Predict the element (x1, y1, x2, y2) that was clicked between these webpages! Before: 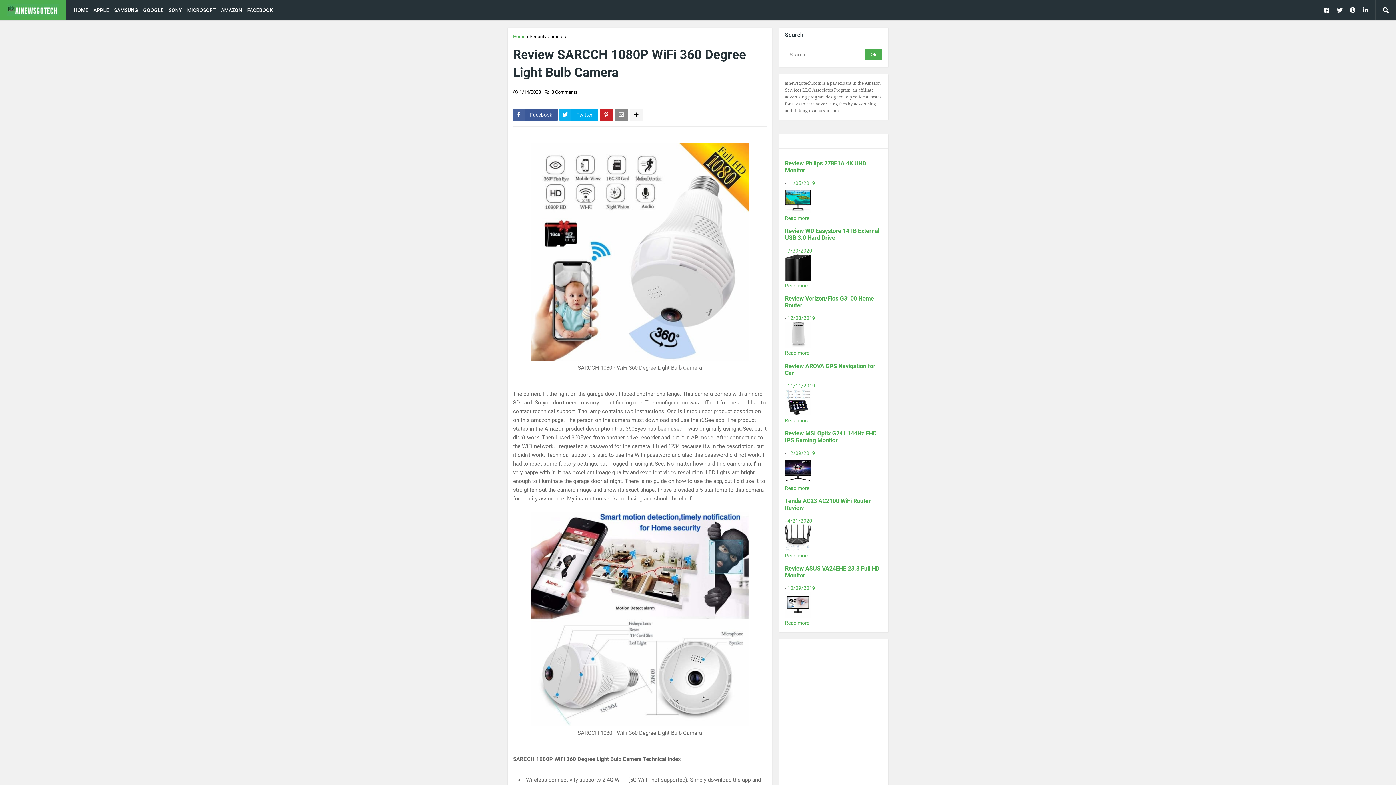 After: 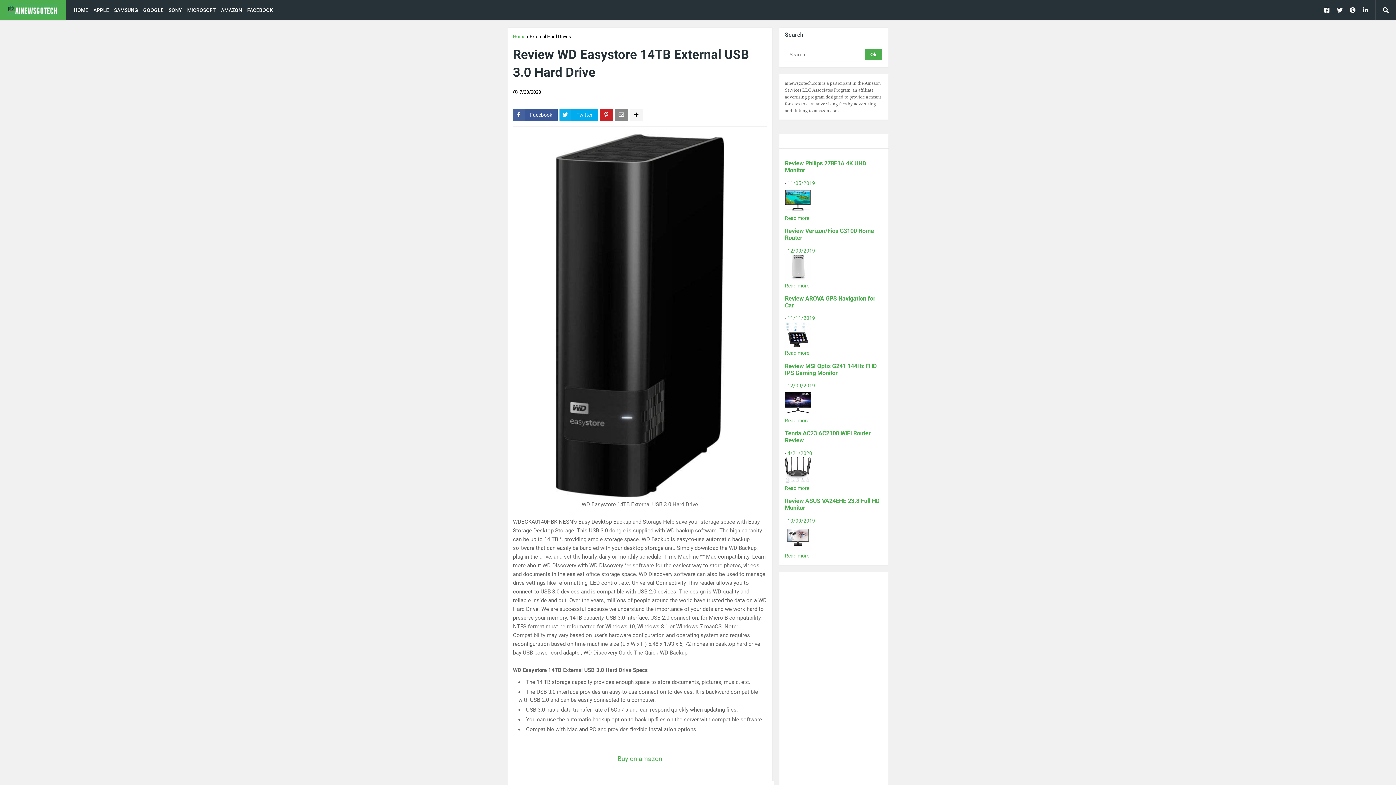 Action: bbox: (785, 275, 811, 281)